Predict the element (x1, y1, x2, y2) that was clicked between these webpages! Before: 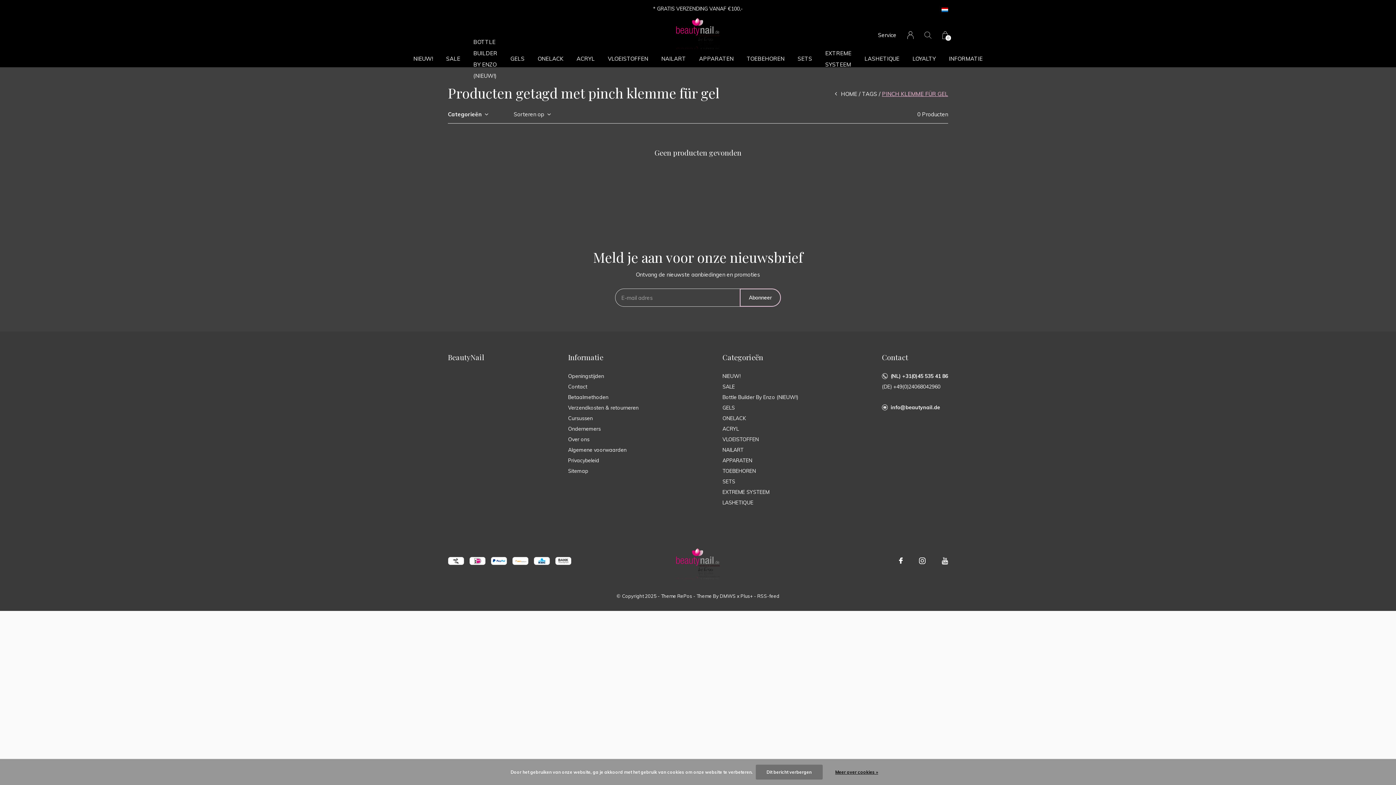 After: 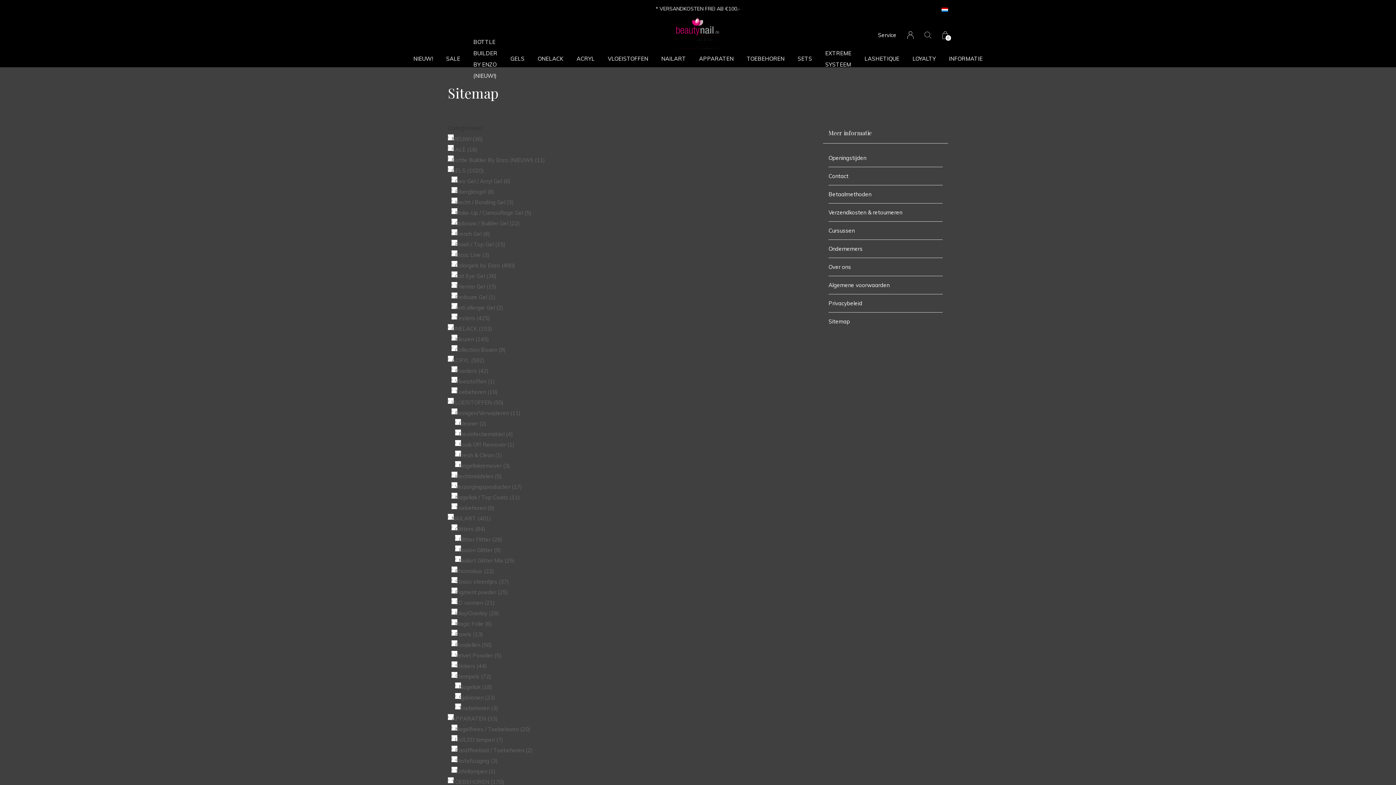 Action: bbox: (568, 466, 638, 476) label: Sitemap